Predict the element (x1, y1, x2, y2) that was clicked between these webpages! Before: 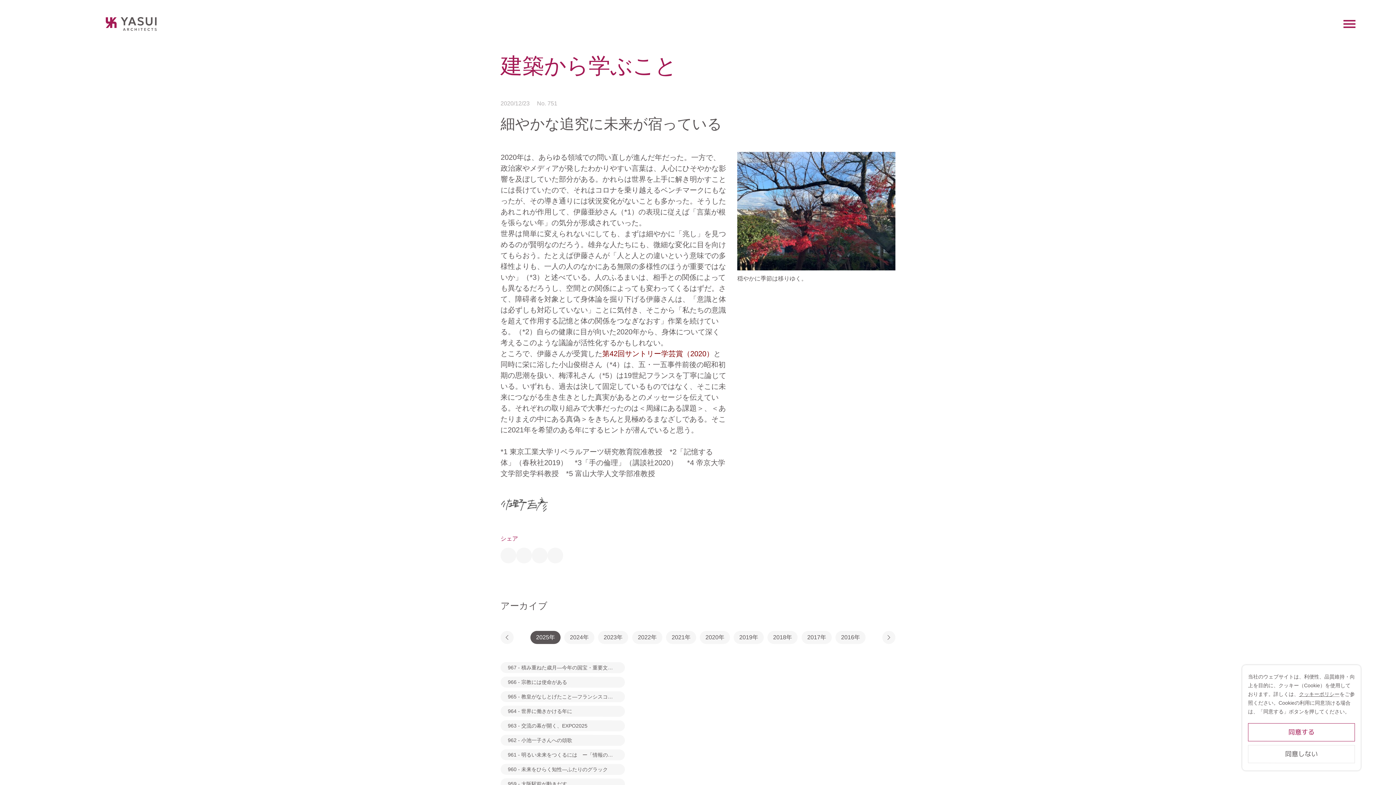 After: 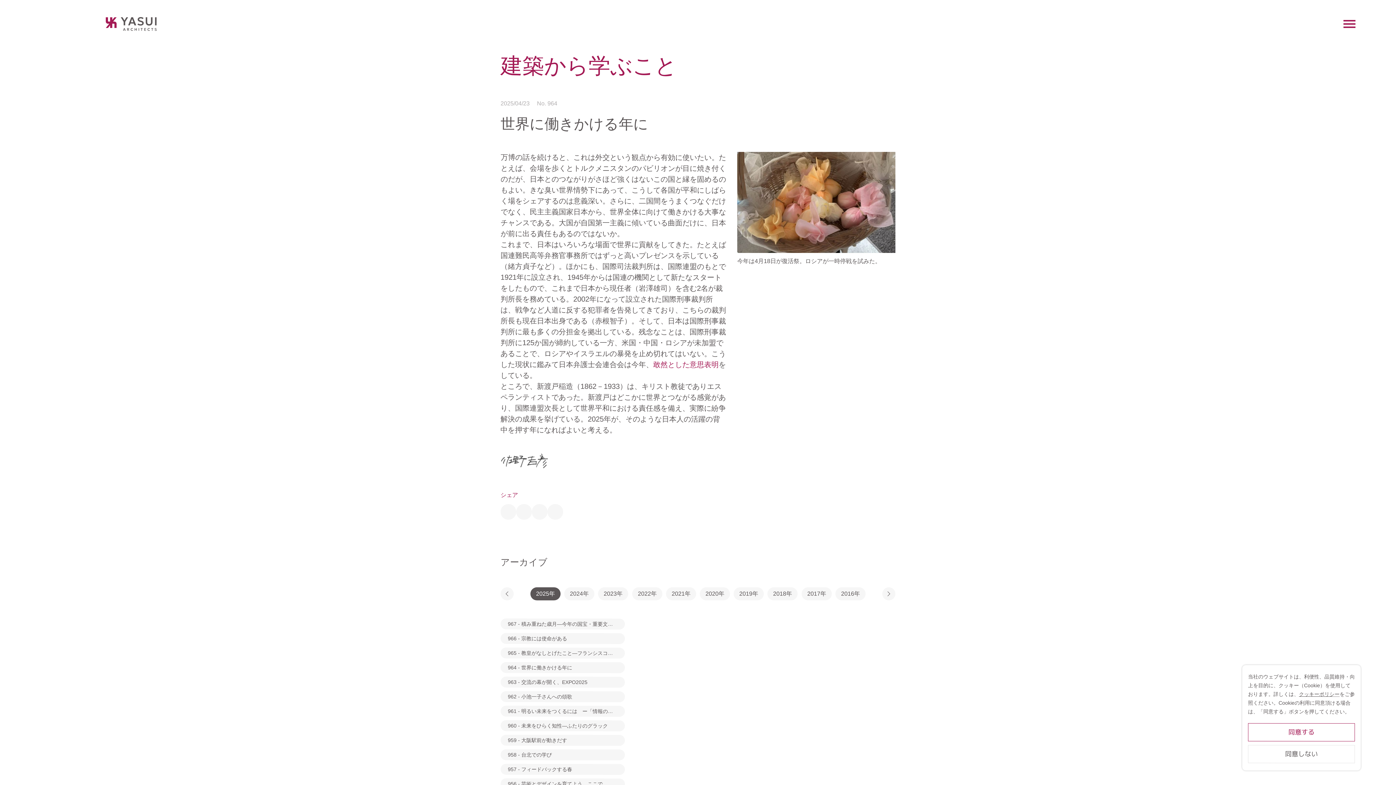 Action: bbox: (500, 706, 625, 717) label: 964 - 世界に働きかける年に